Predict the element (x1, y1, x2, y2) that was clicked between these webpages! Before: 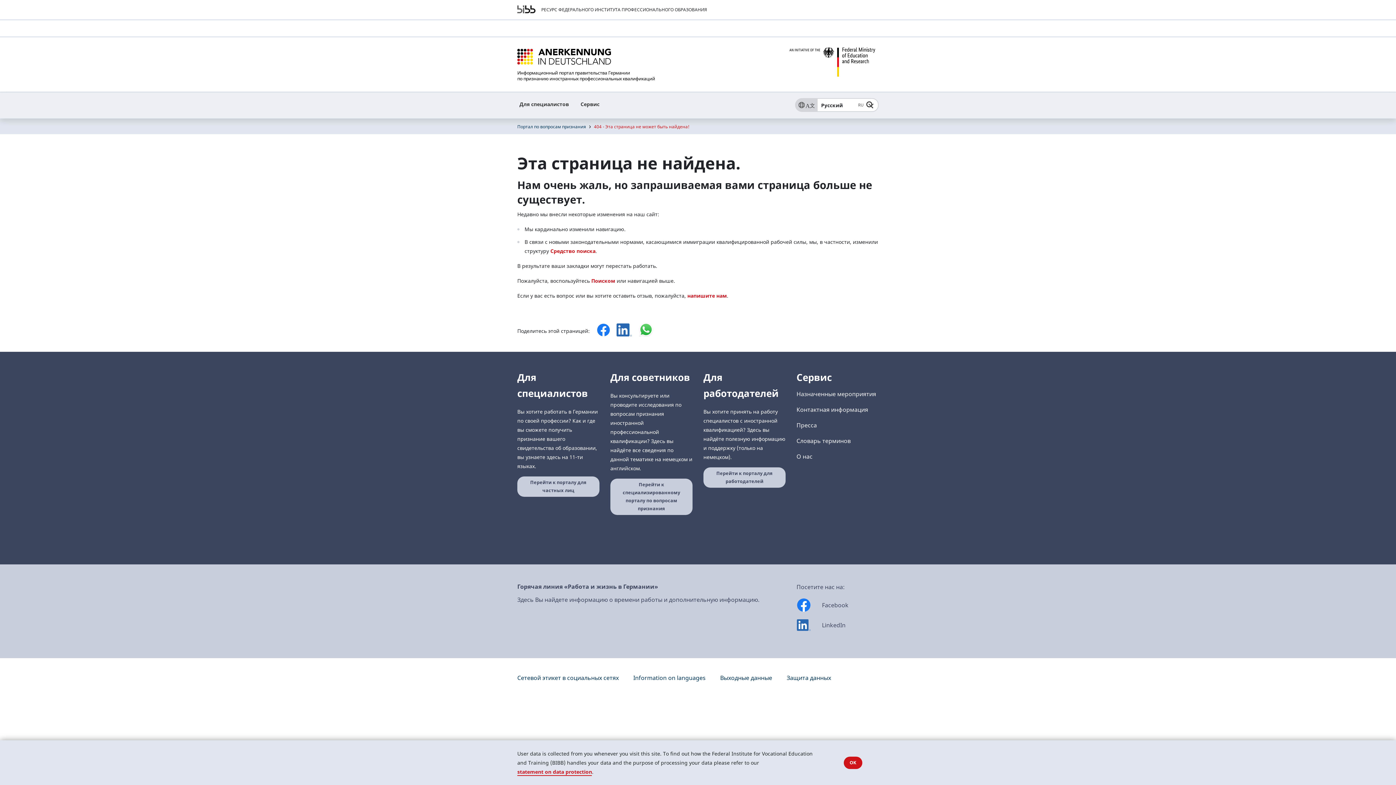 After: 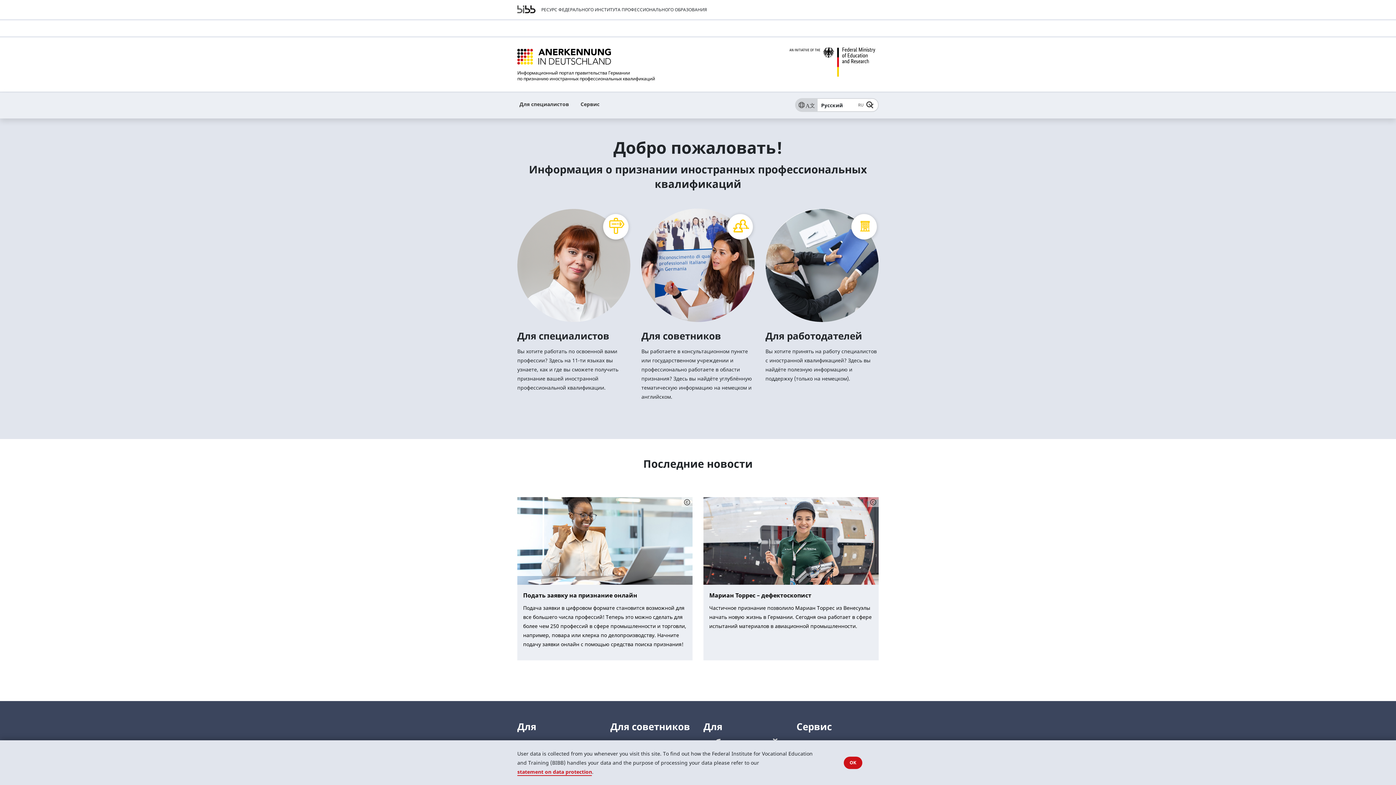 Action: bbox: (517, 46, 655, 81) label: Информационный портал правительства Германии
по признанию иностранных профессиональных квалификаций